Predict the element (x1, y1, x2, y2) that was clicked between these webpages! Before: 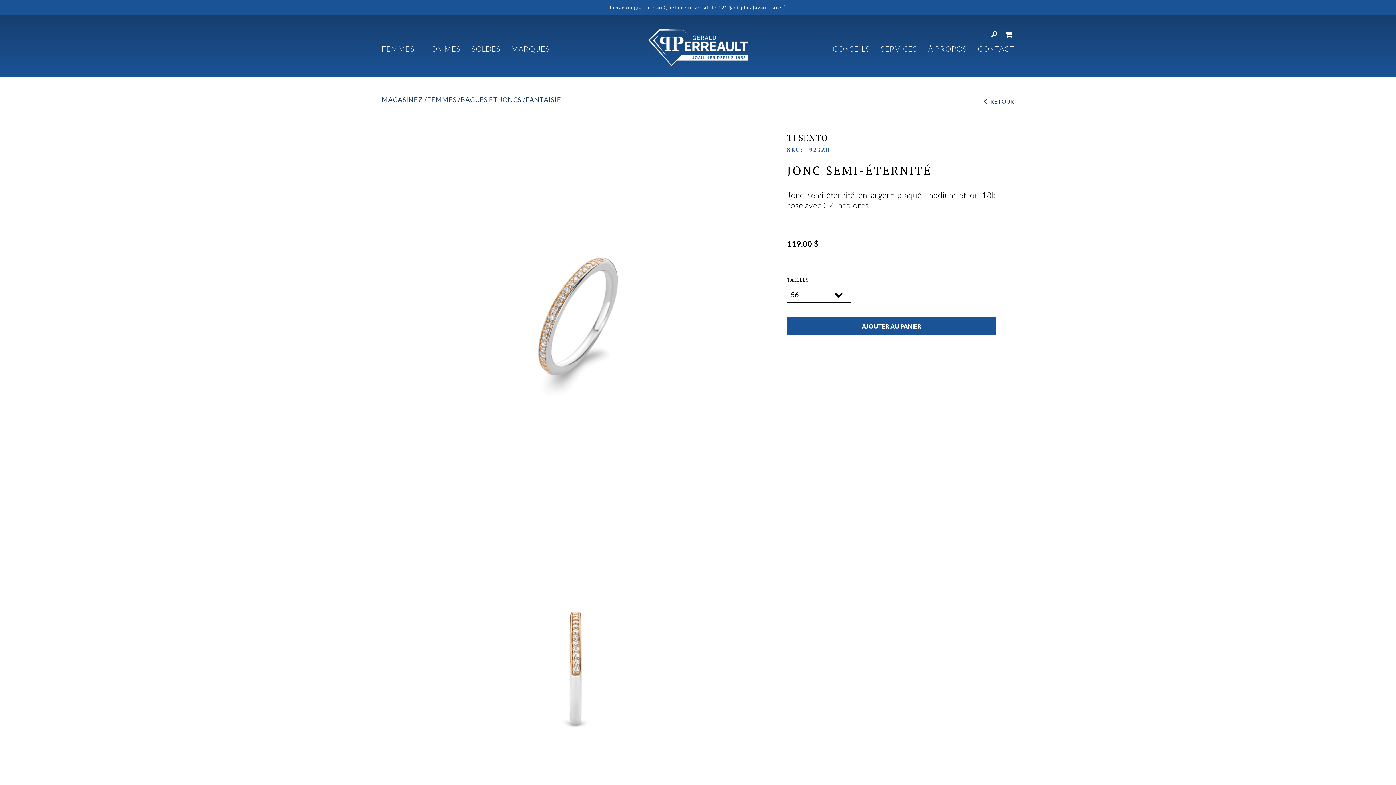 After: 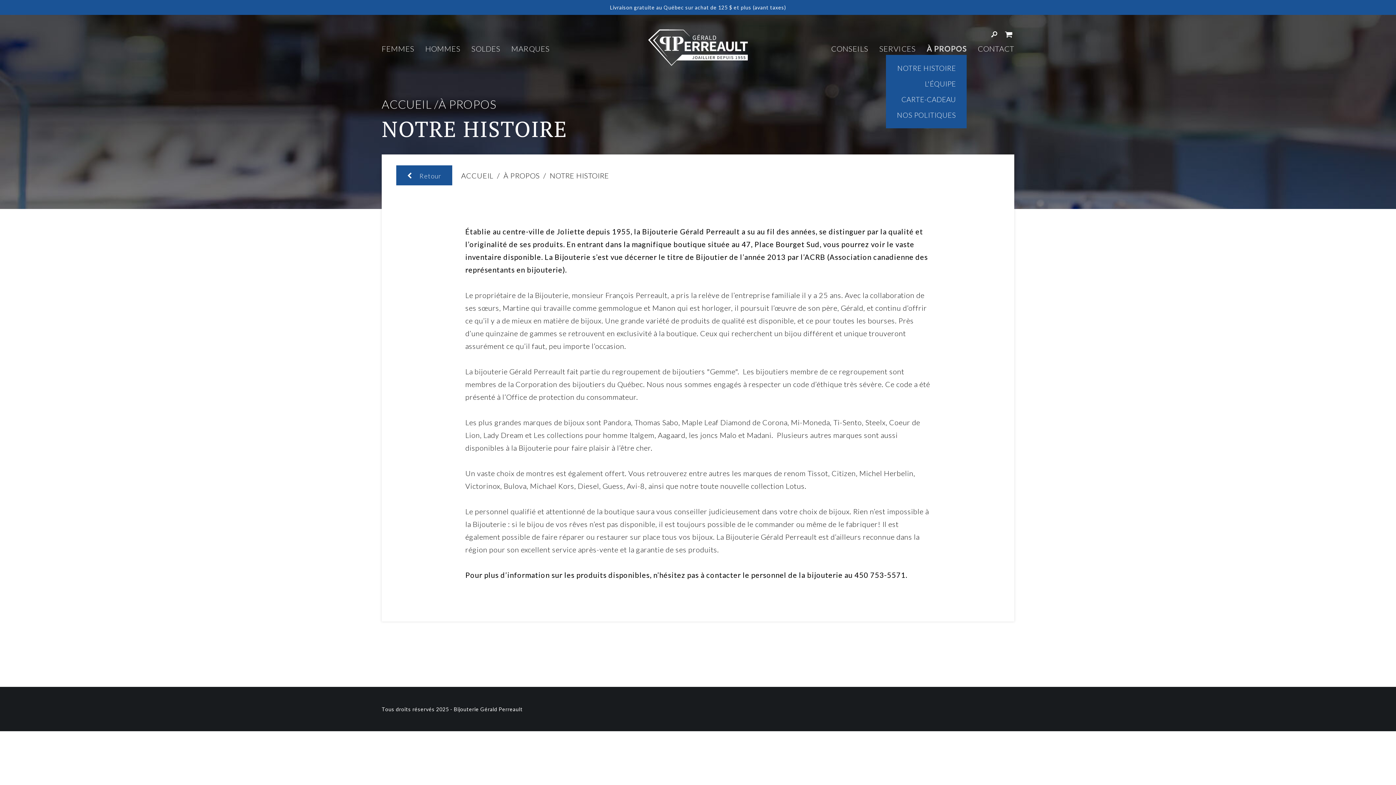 Action: label: À PROPOS bbox: (928, 44, 967, 53)